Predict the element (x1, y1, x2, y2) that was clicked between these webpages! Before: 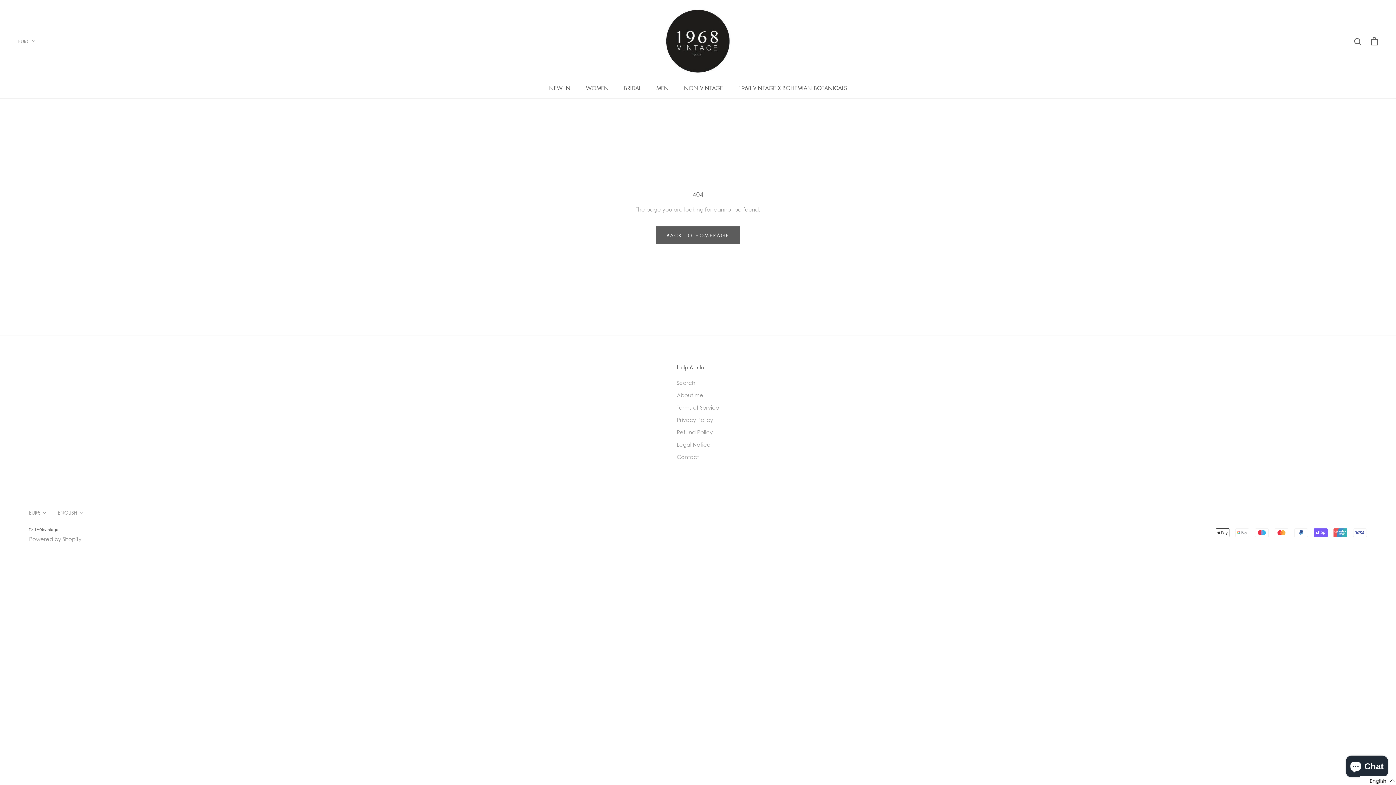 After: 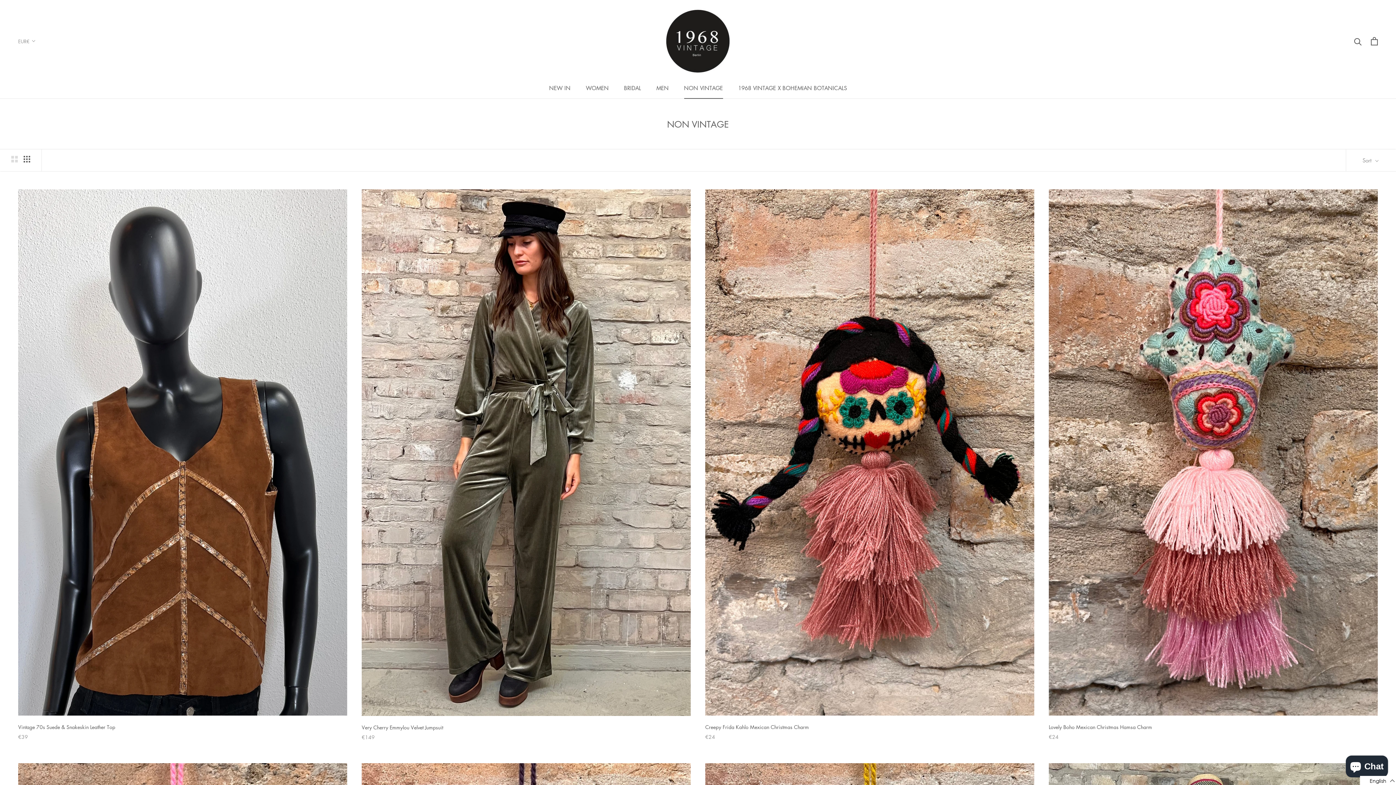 Action: bbox: (684, 84, 723, 91) label: NON VINTAGE
NON VINTAGE